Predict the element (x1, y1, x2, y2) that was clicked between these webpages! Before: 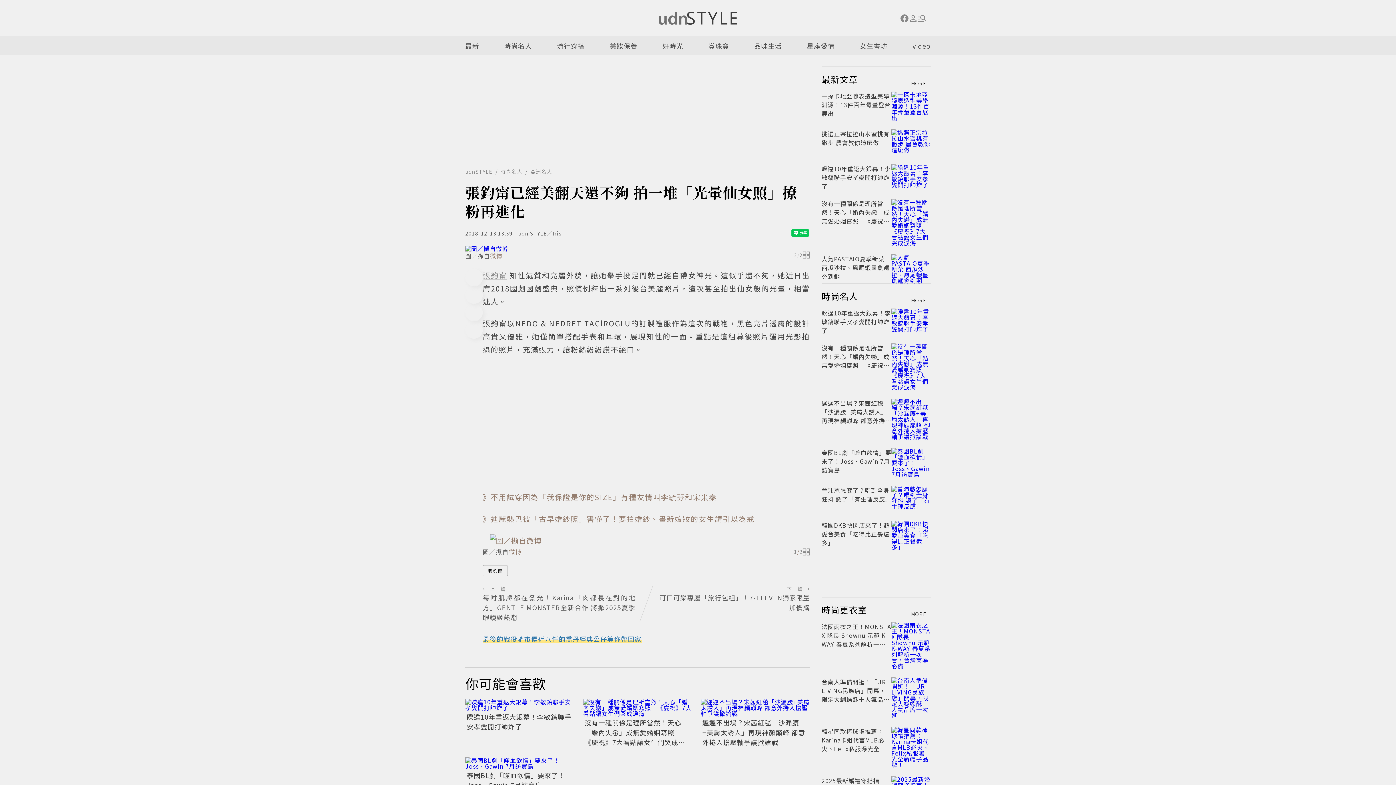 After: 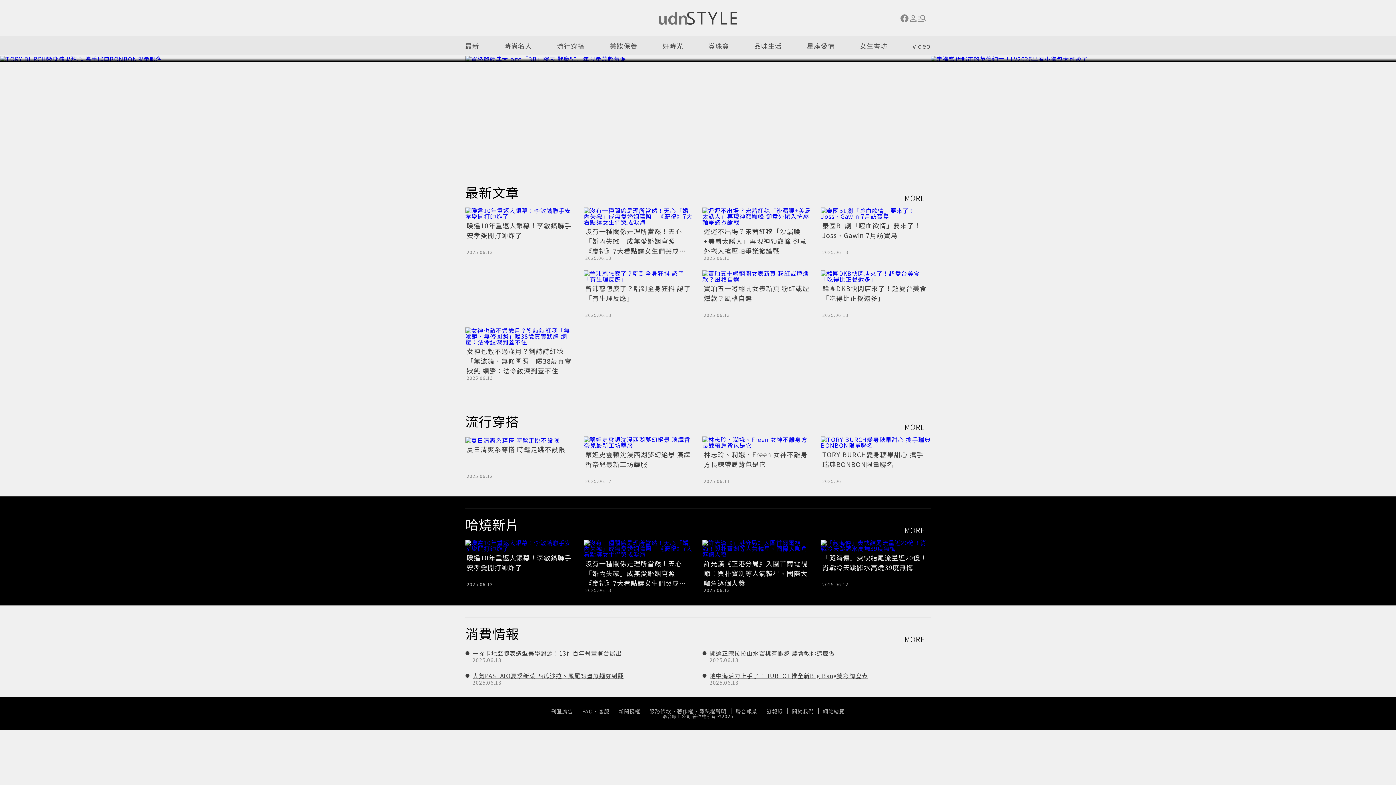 Action: label: udnSTYLE bbox: (465, 169, 492, 174)